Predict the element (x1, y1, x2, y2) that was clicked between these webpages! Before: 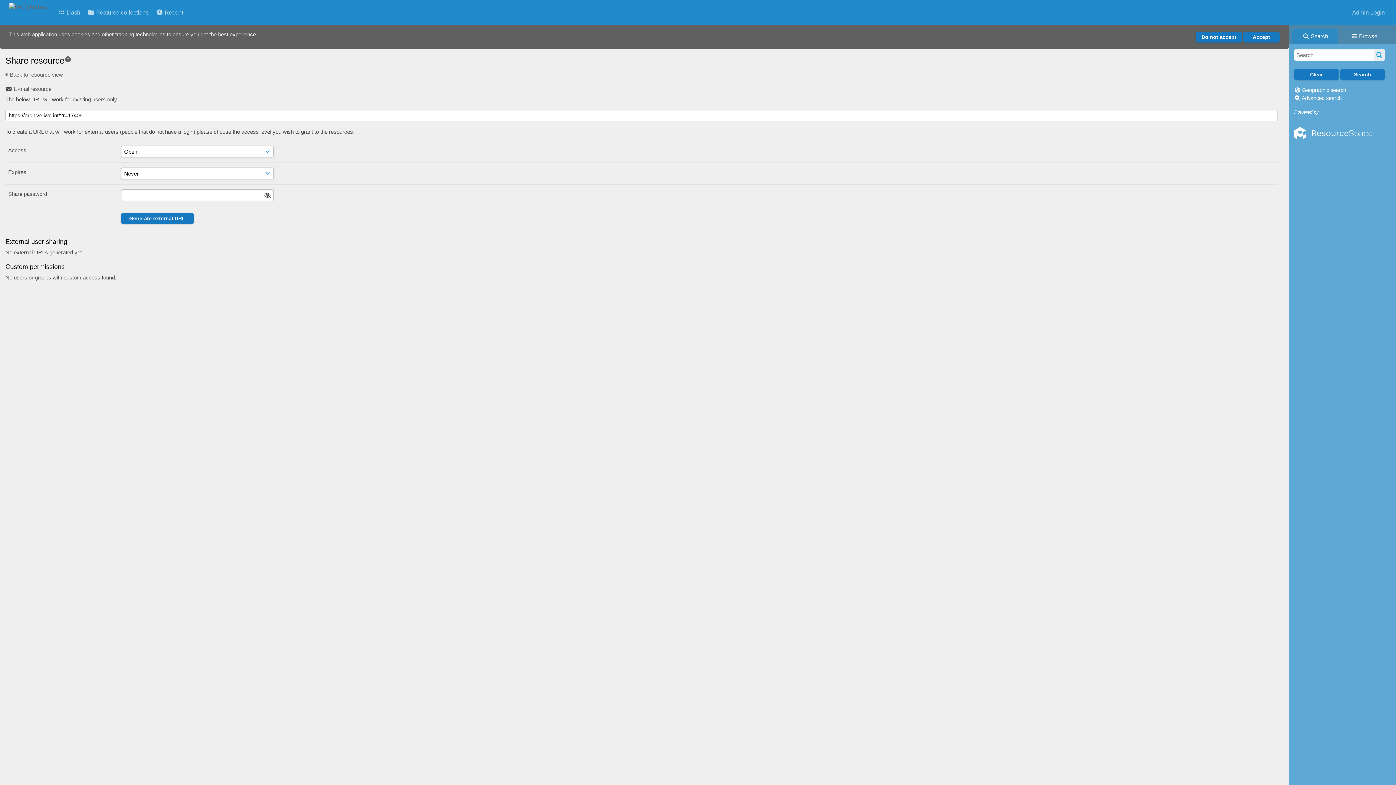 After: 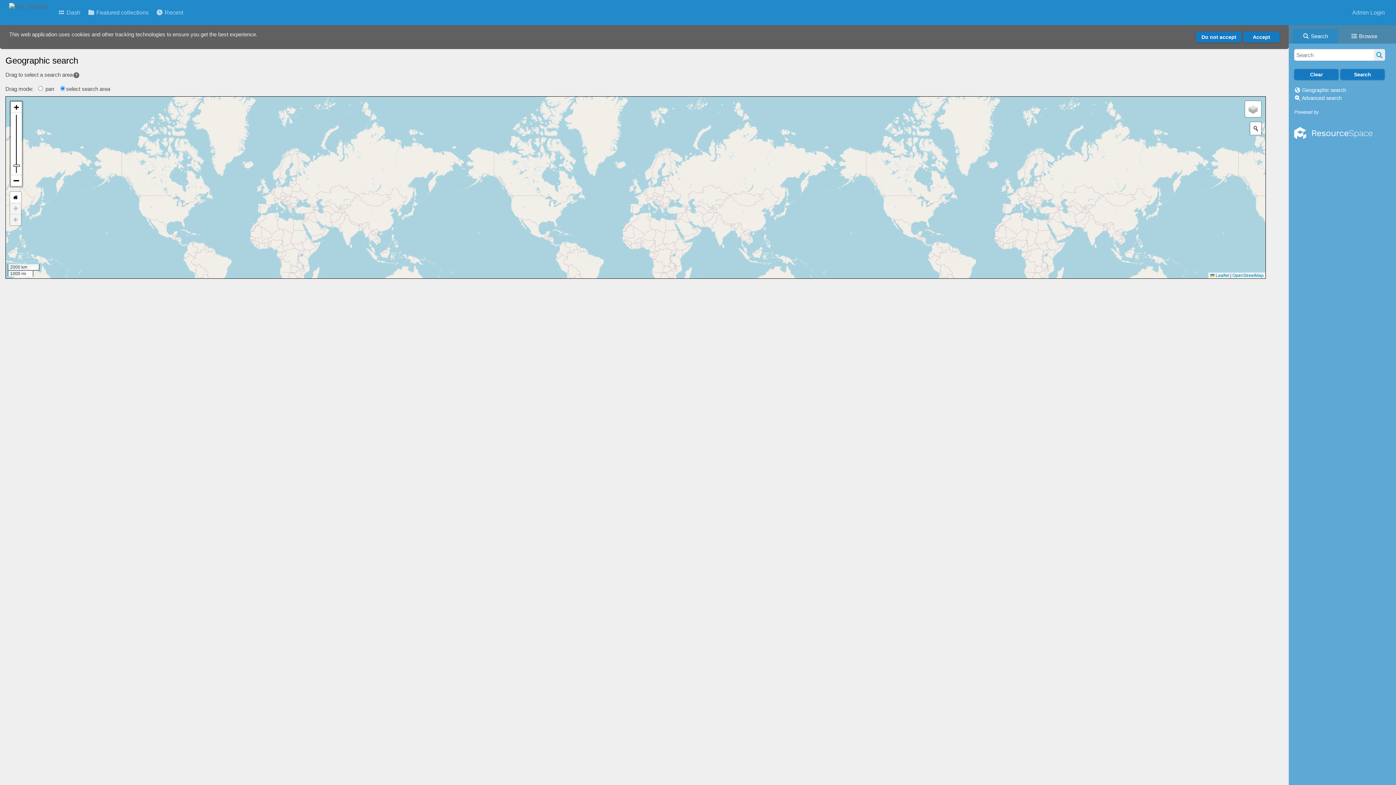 Action: label: Geographic search bbox: (1302, 87, 1346, 93)